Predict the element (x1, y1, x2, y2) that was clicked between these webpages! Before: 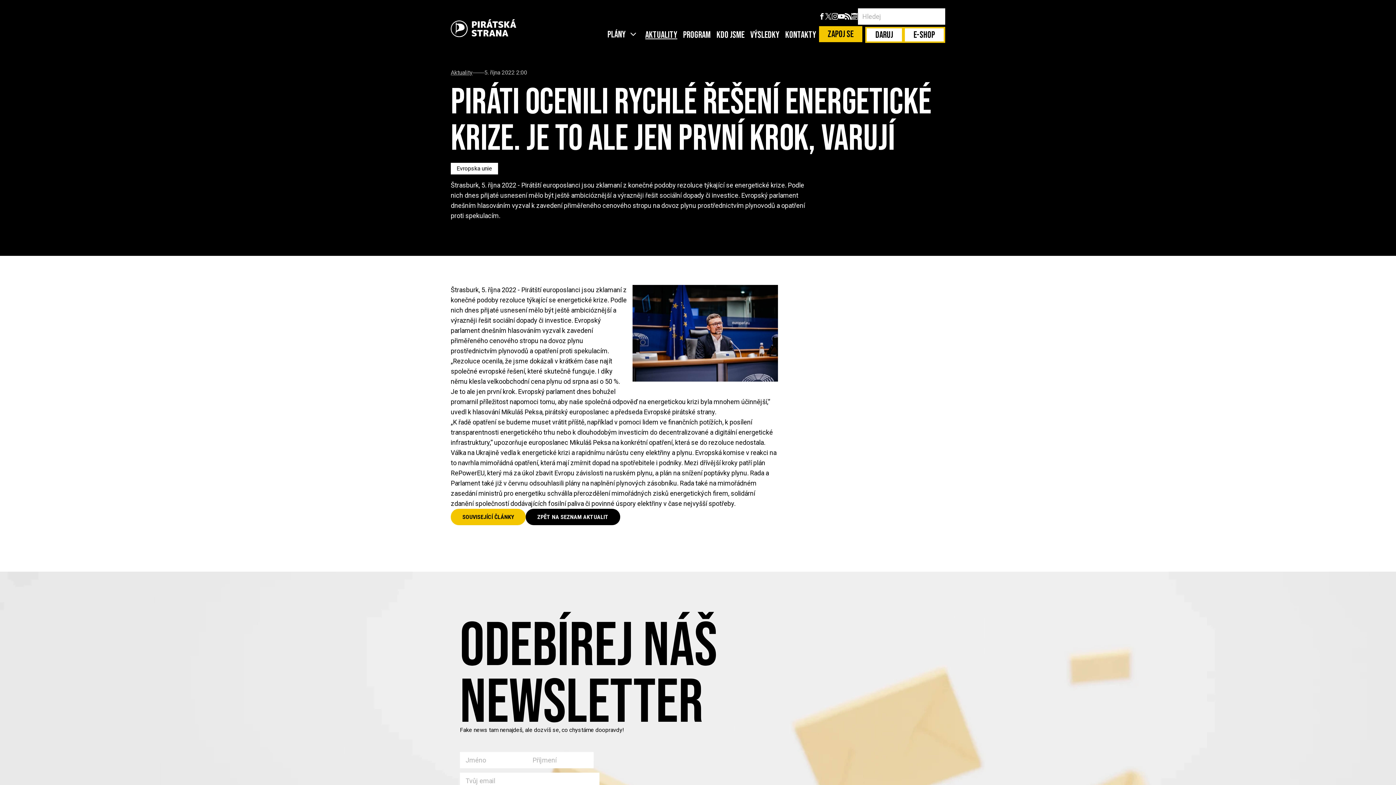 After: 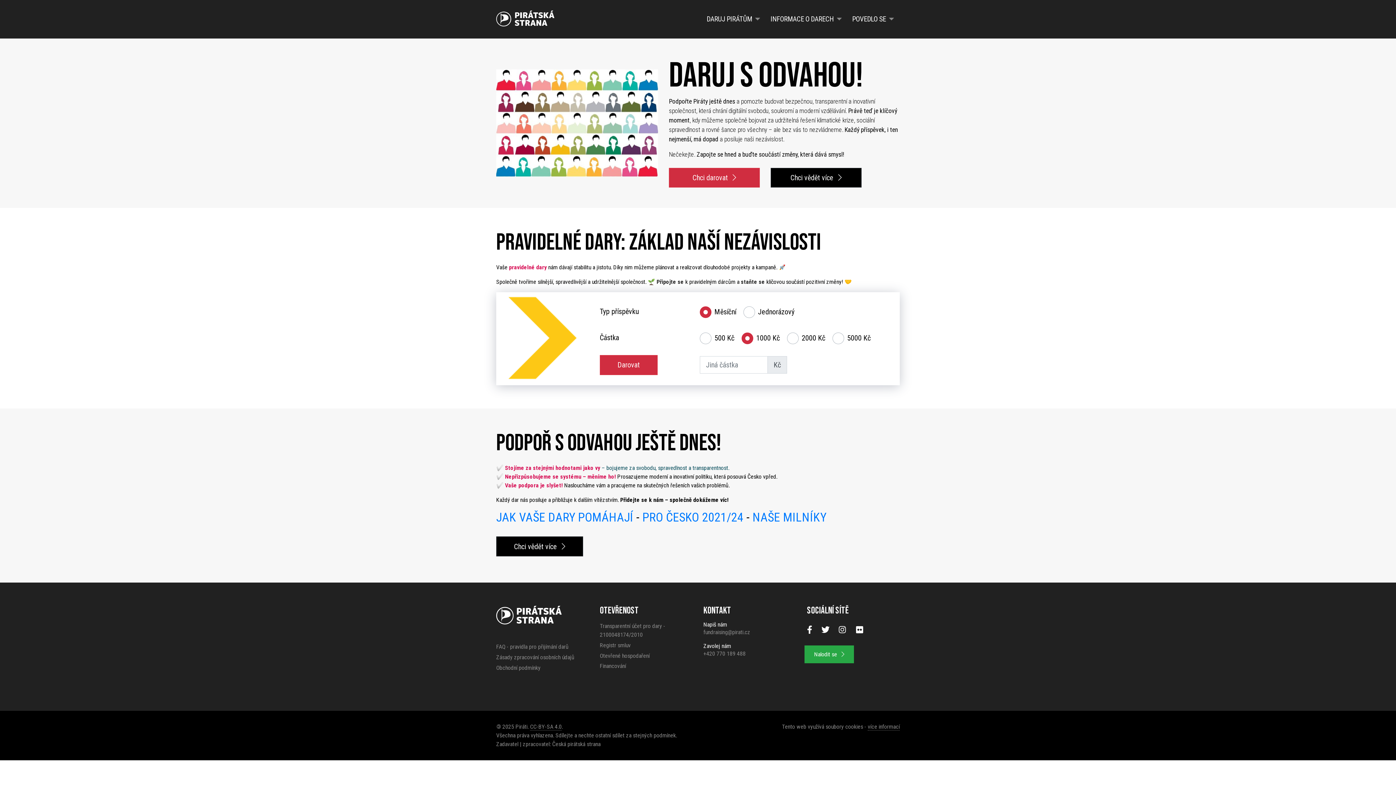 Action: label: Daruj bbox: (865, 26, 903, 42)